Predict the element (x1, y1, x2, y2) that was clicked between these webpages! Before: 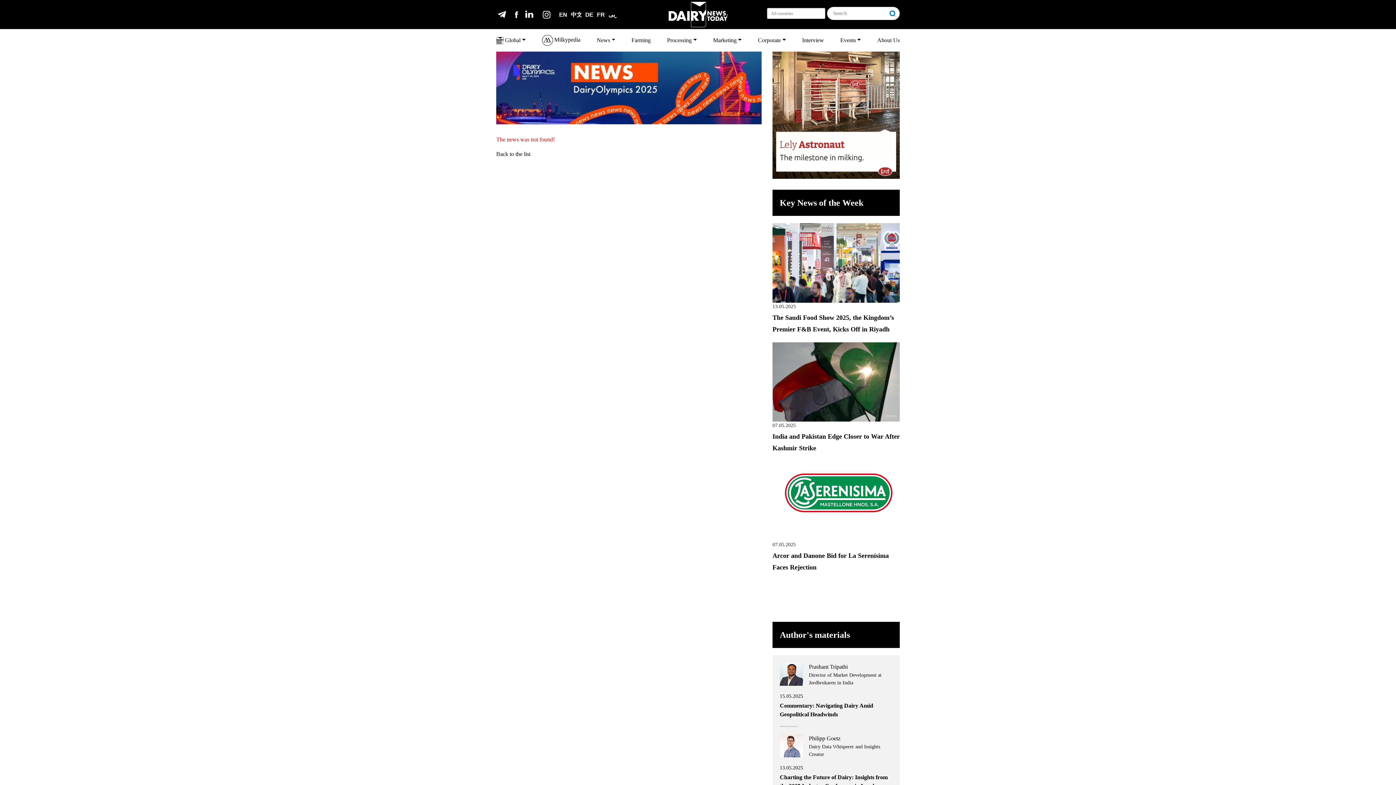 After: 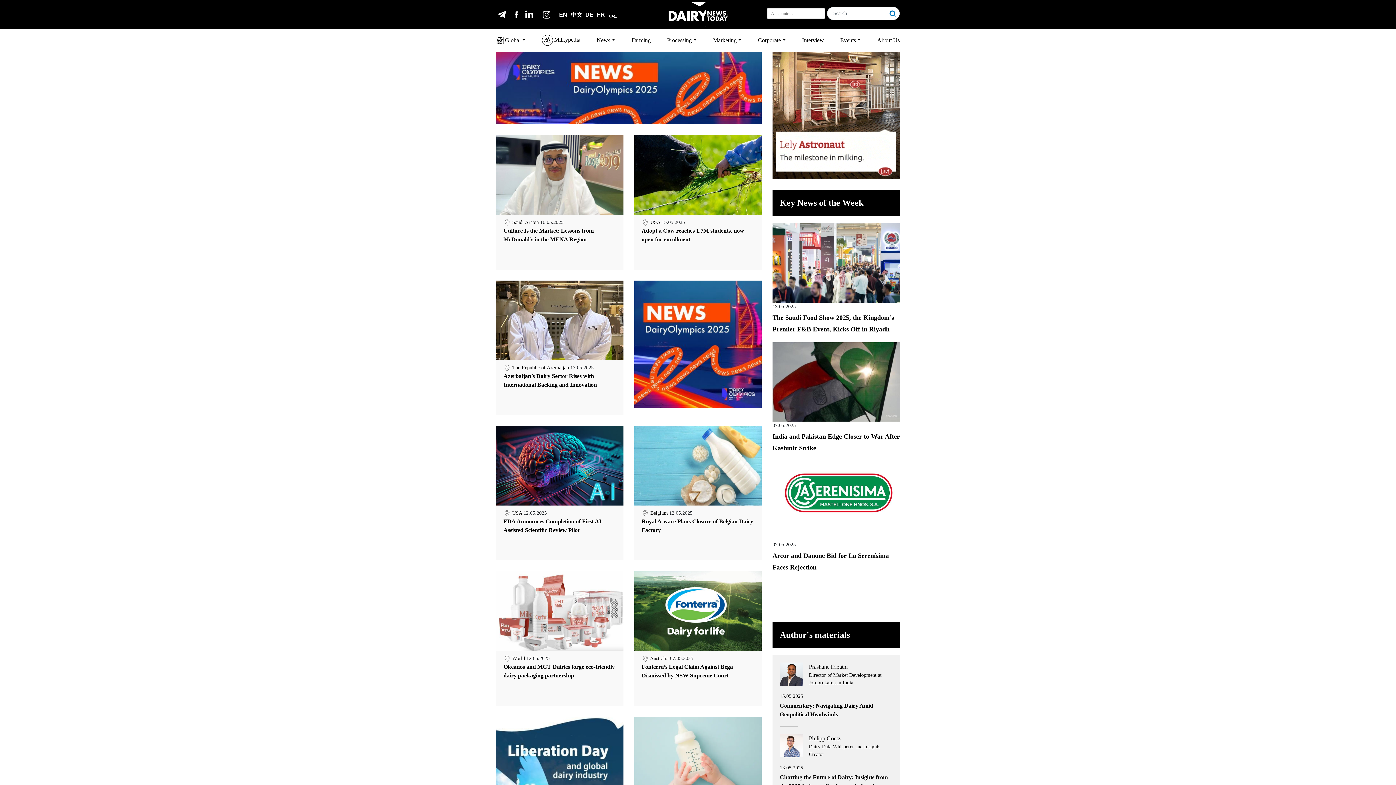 Action: bbox: (710, 33, 744, 47) label: Marketing